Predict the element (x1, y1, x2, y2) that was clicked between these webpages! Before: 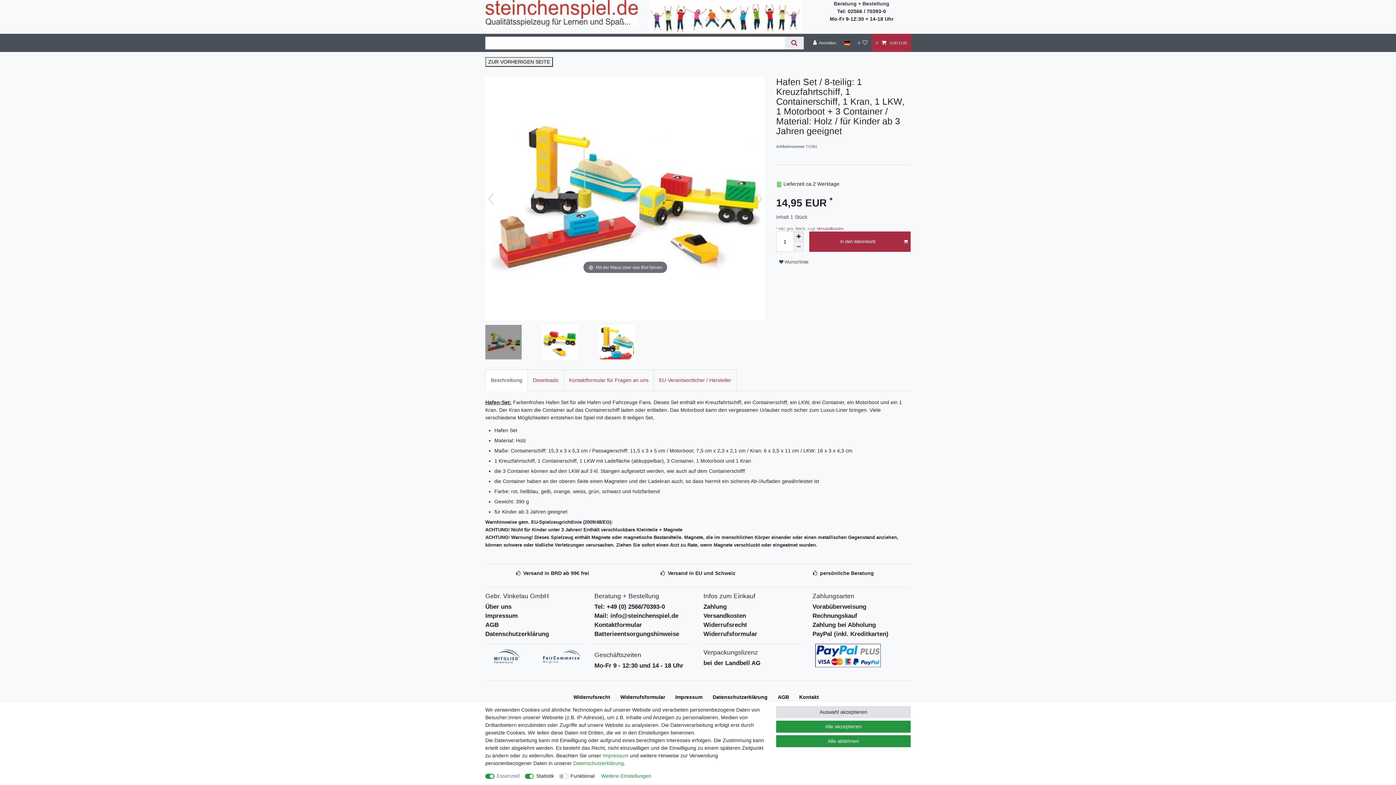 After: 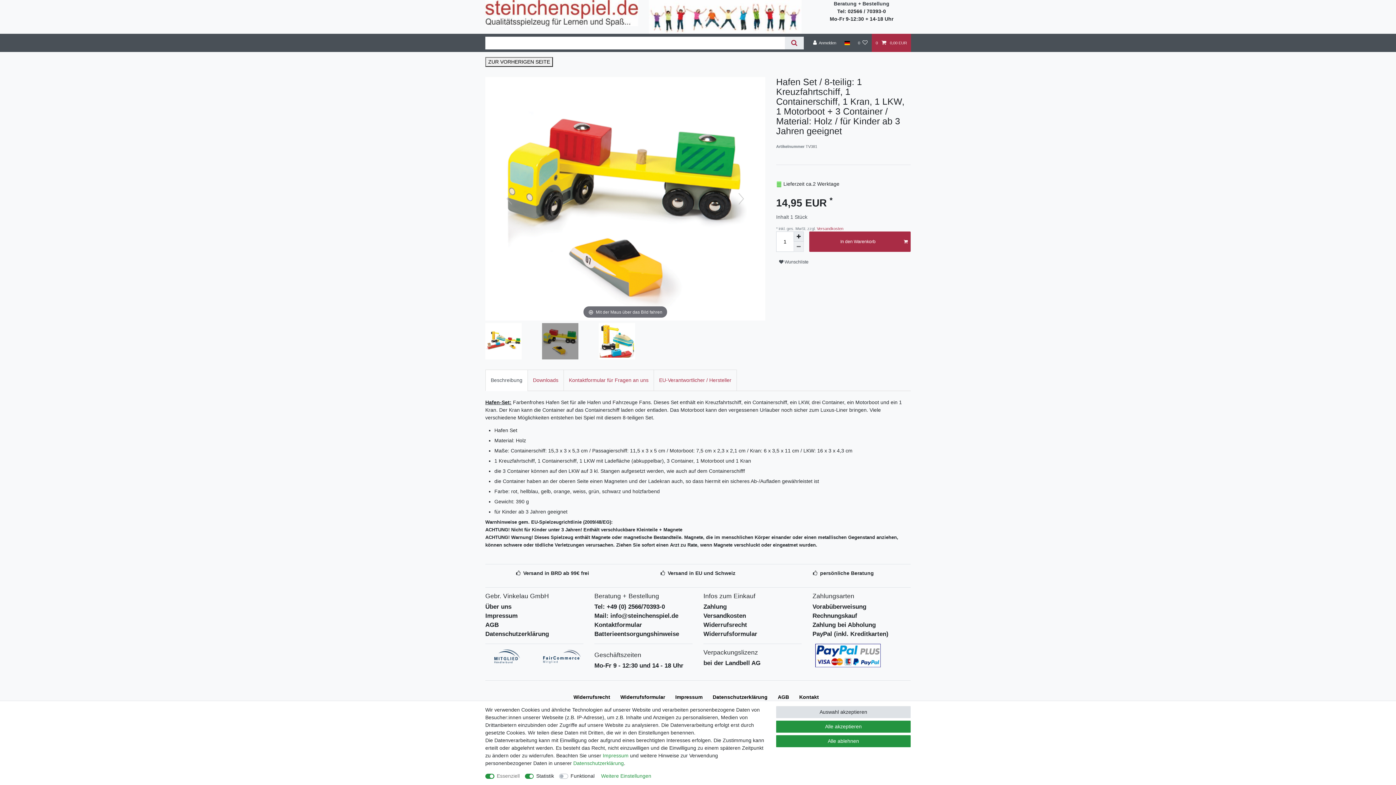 Action: bbox: (542, 325, 578, 361)